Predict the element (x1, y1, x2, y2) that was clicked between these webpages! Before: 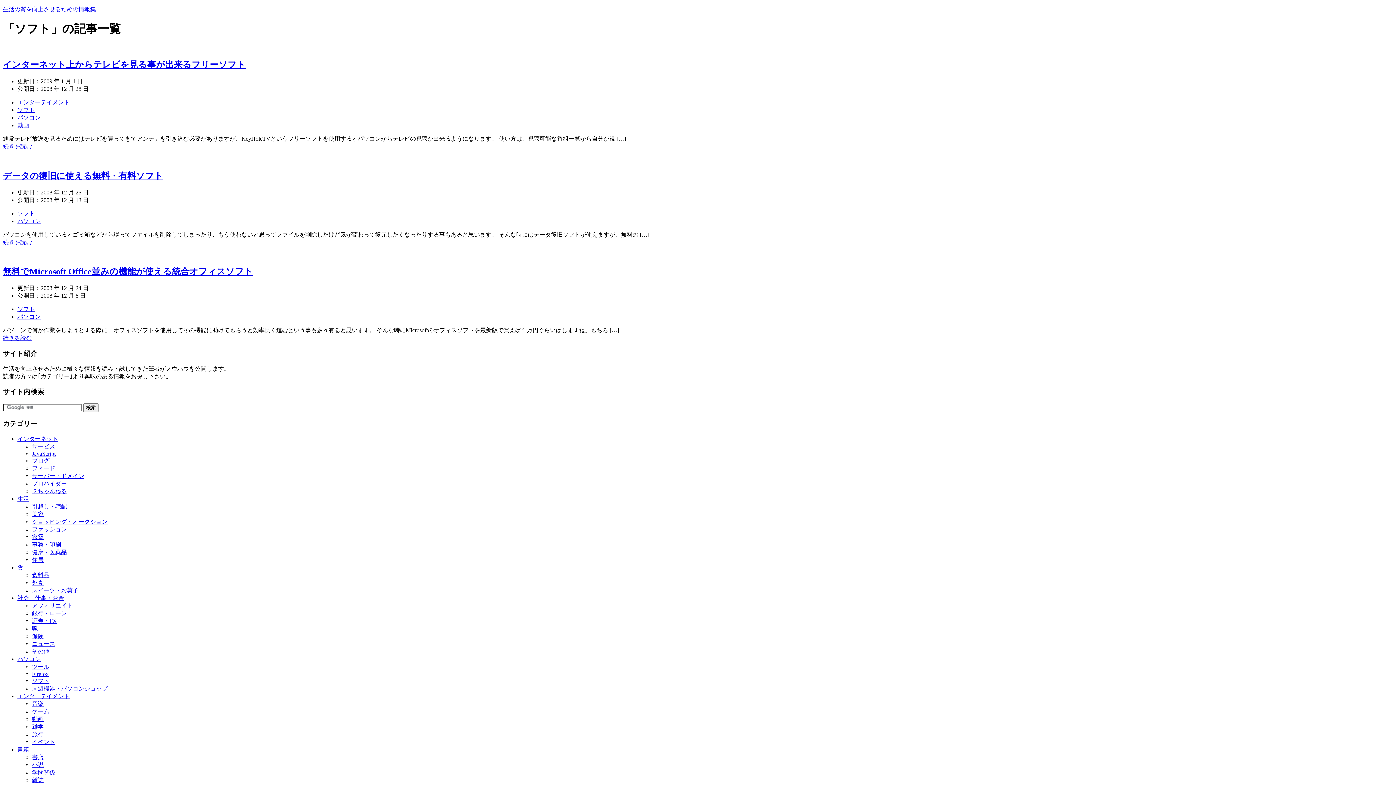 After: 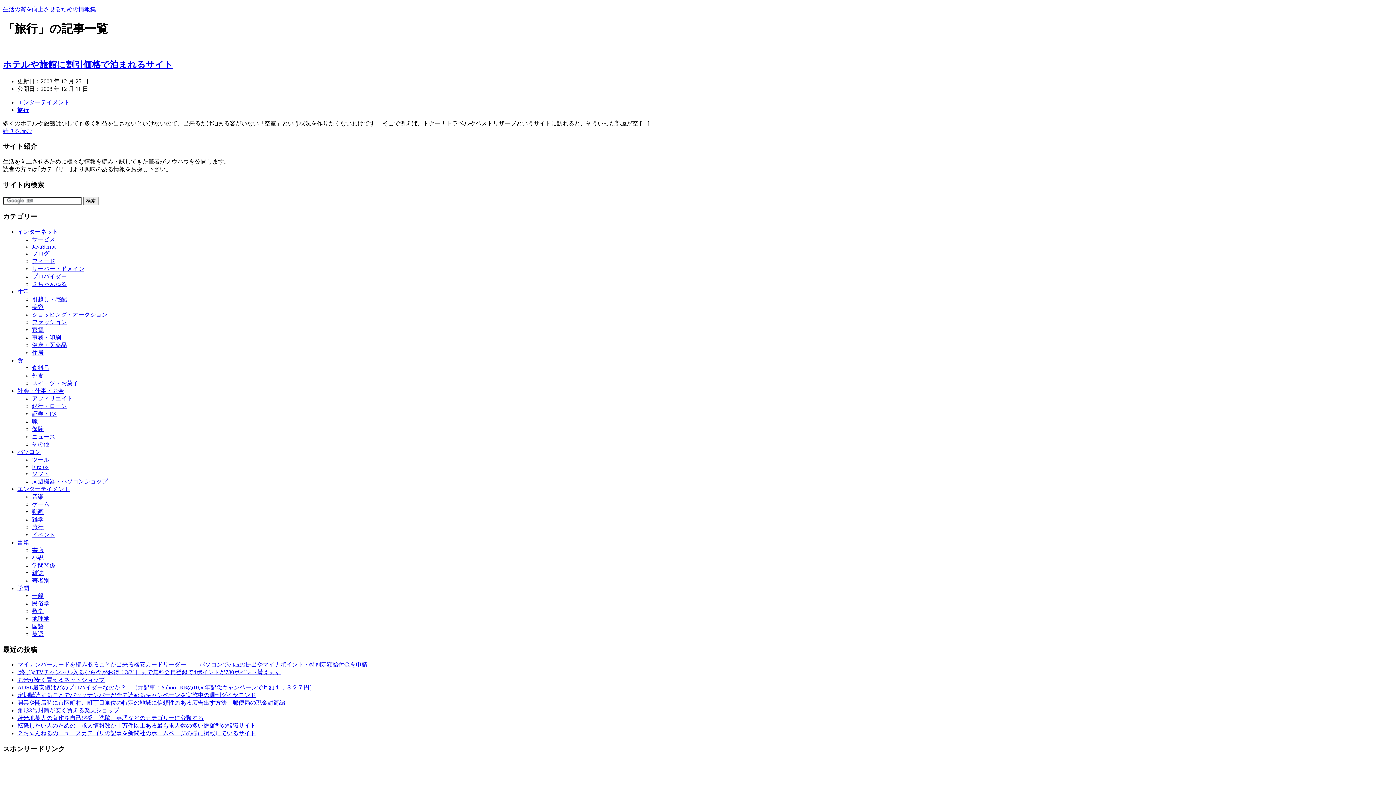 Action: label: 旅行 bbox: (32, 731, 43, 737)